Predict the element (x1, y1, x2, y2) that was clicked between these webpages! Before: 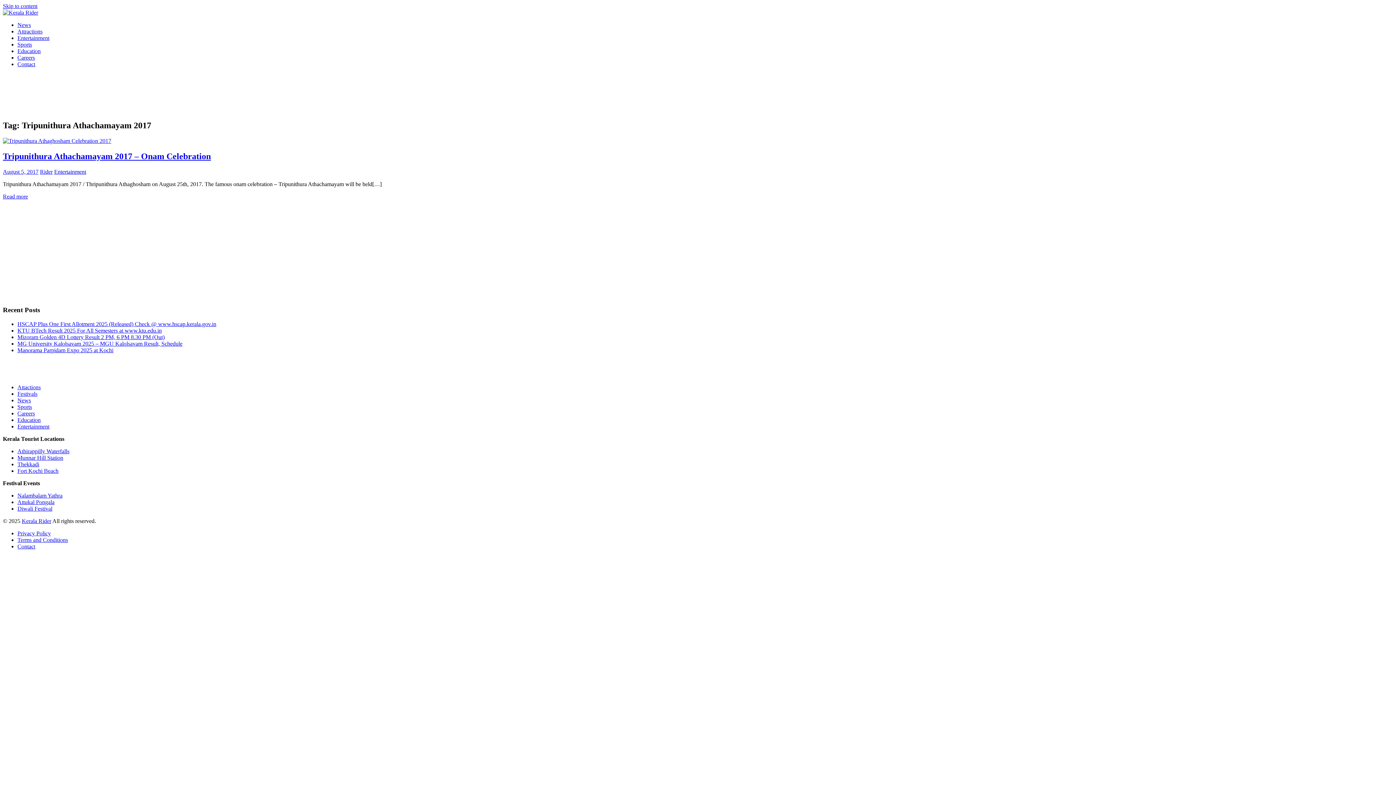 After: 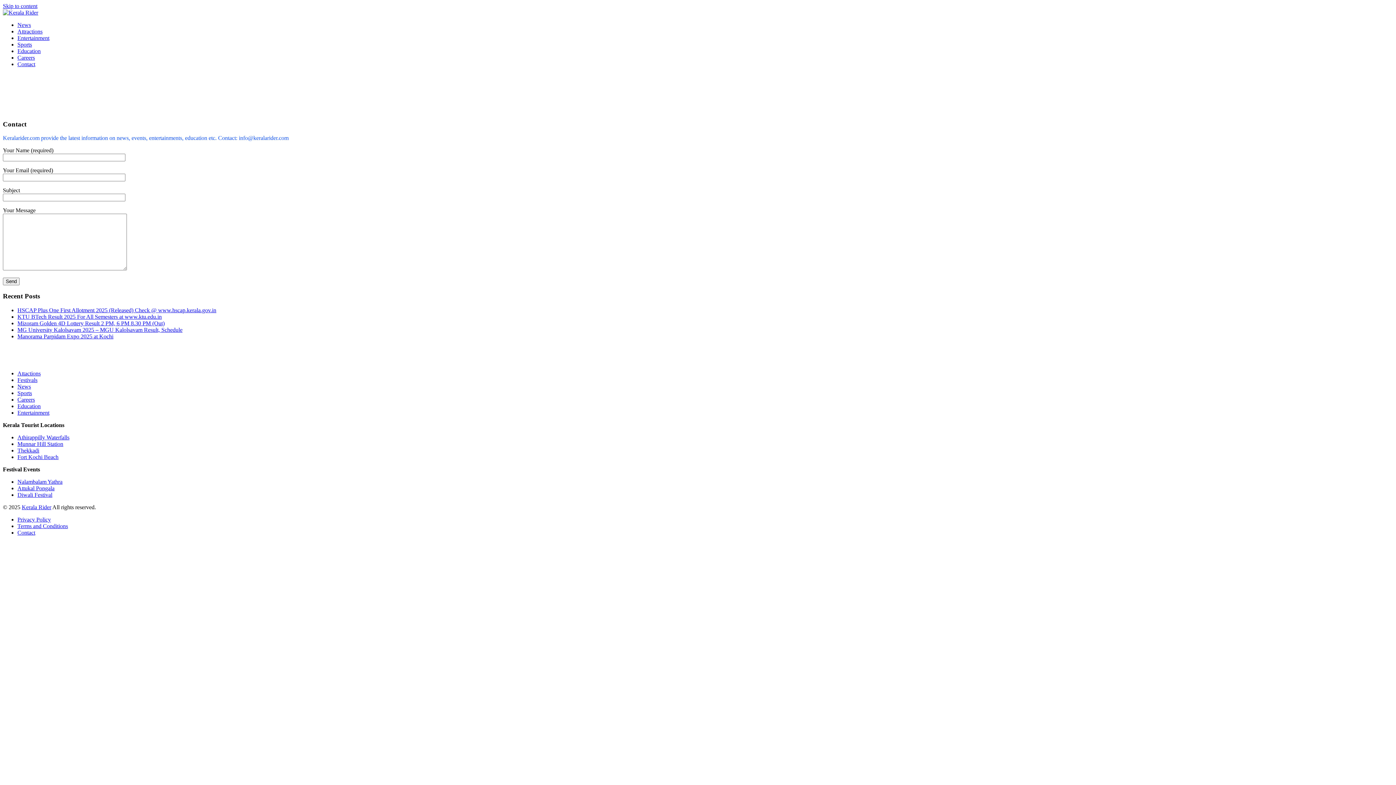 Action: bbox: (17, 543, 35, 549) label: Contact